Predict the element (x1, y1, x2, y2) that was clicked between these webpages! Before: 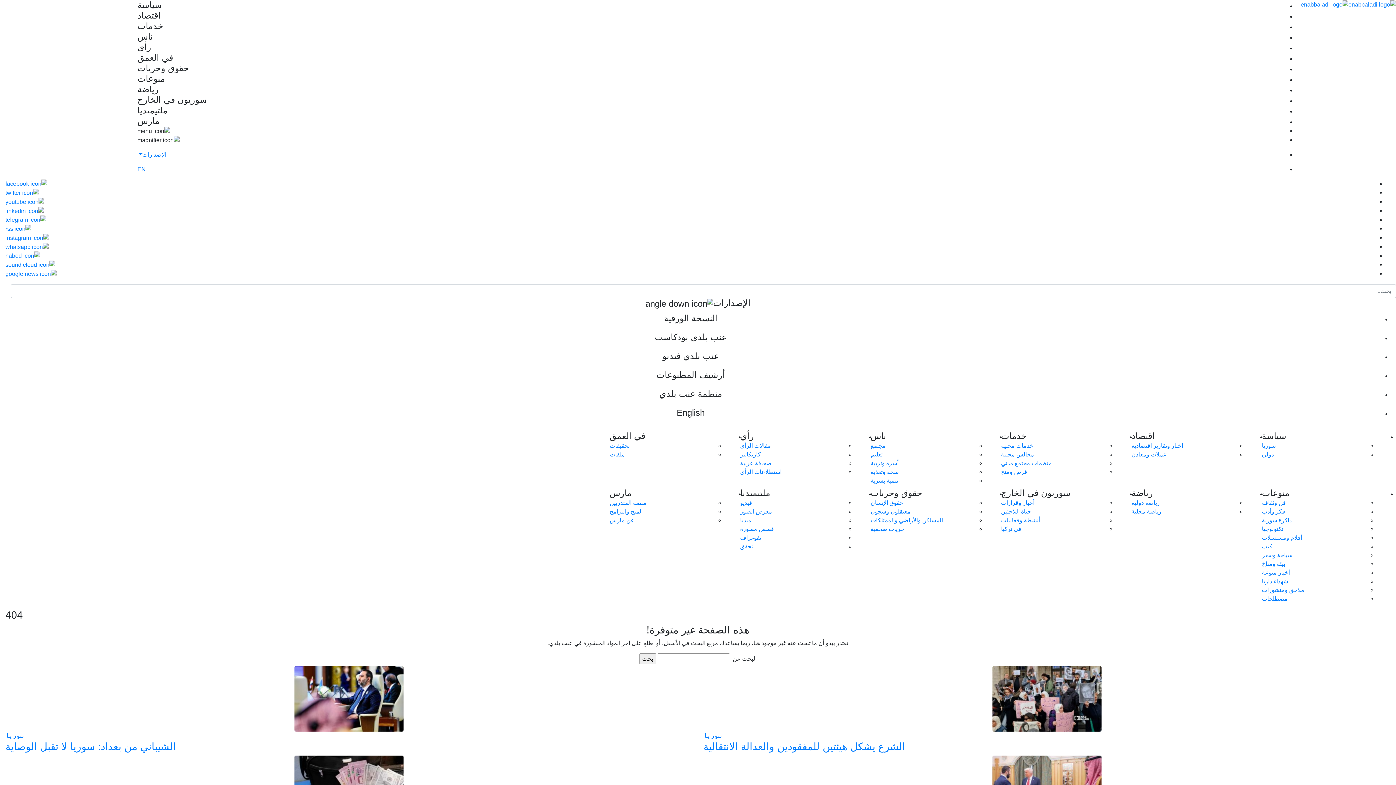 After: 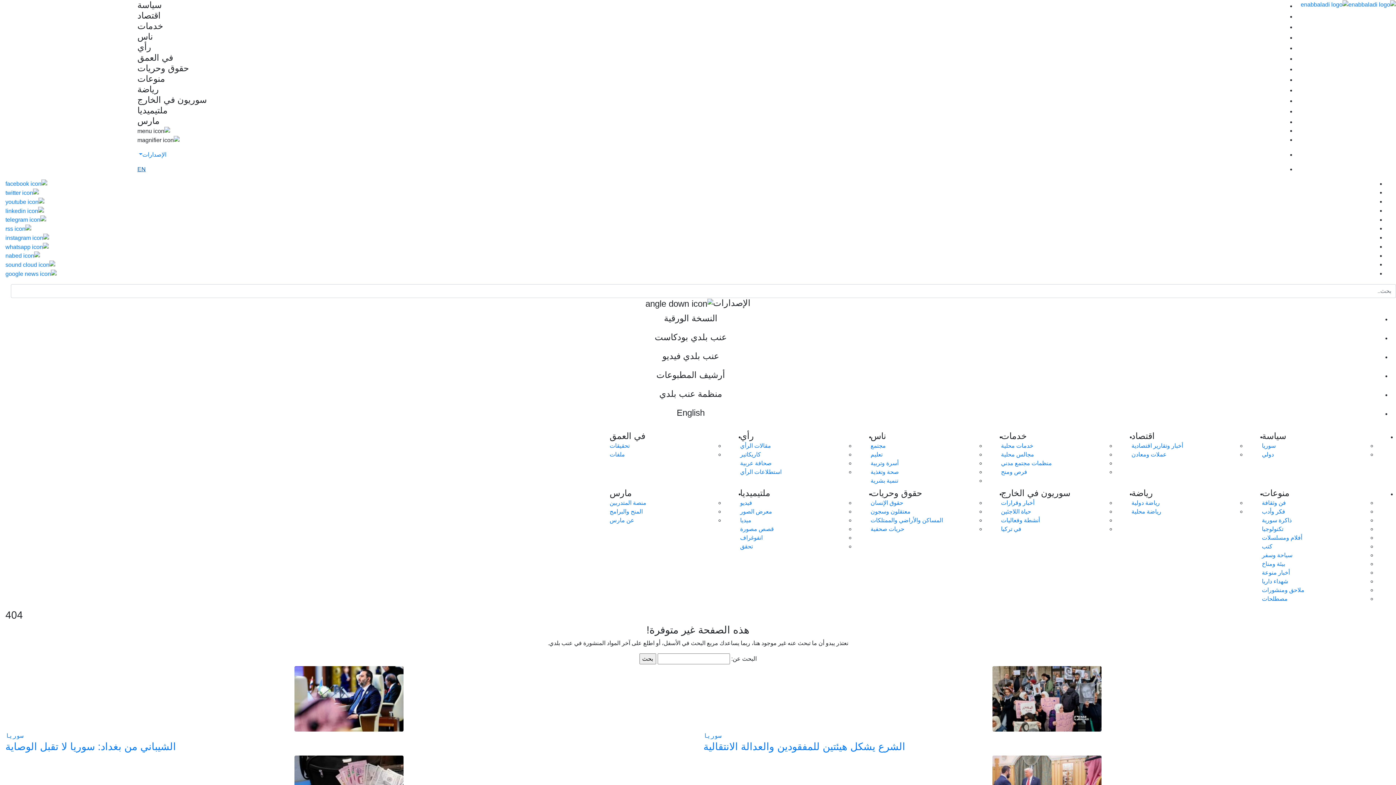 Action: label: EN bbox: (137, 166, 145, 172)